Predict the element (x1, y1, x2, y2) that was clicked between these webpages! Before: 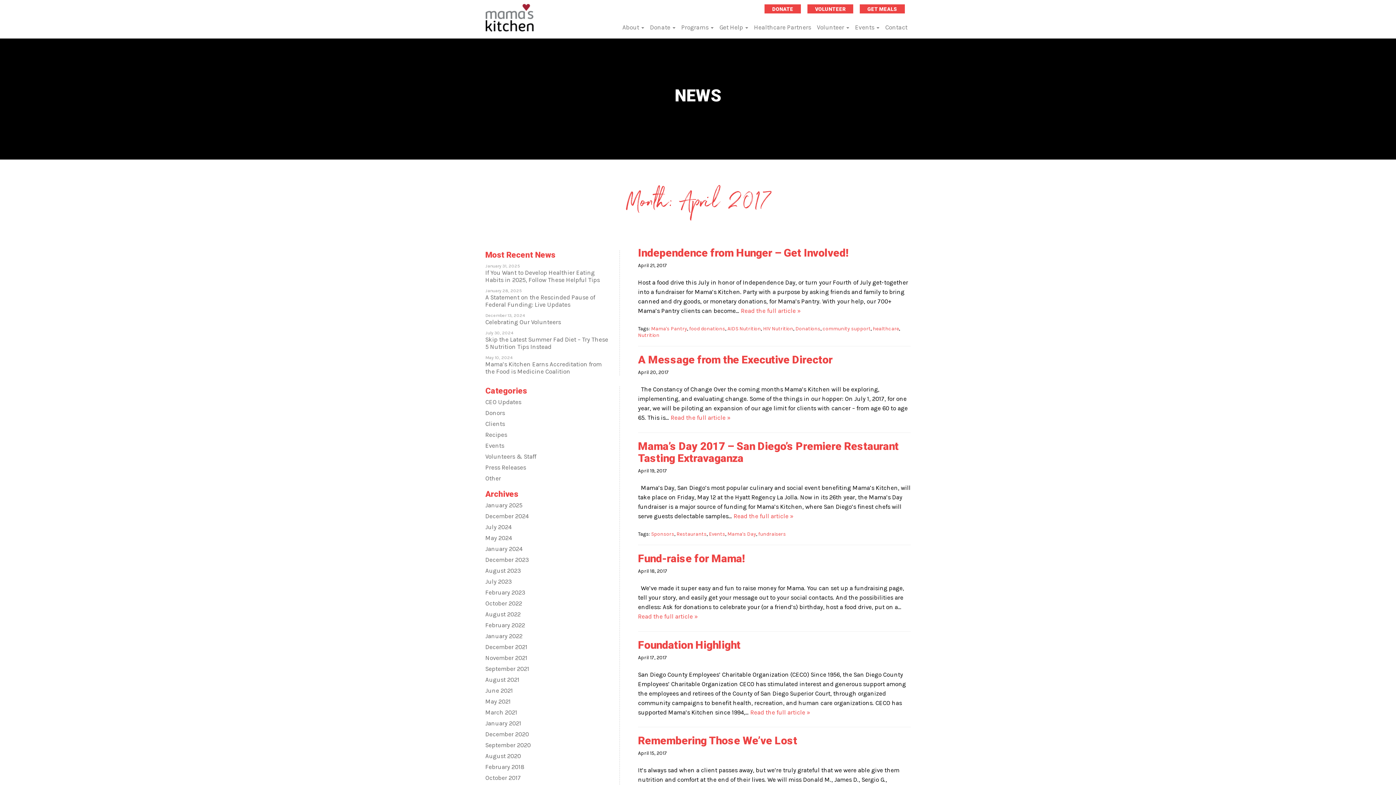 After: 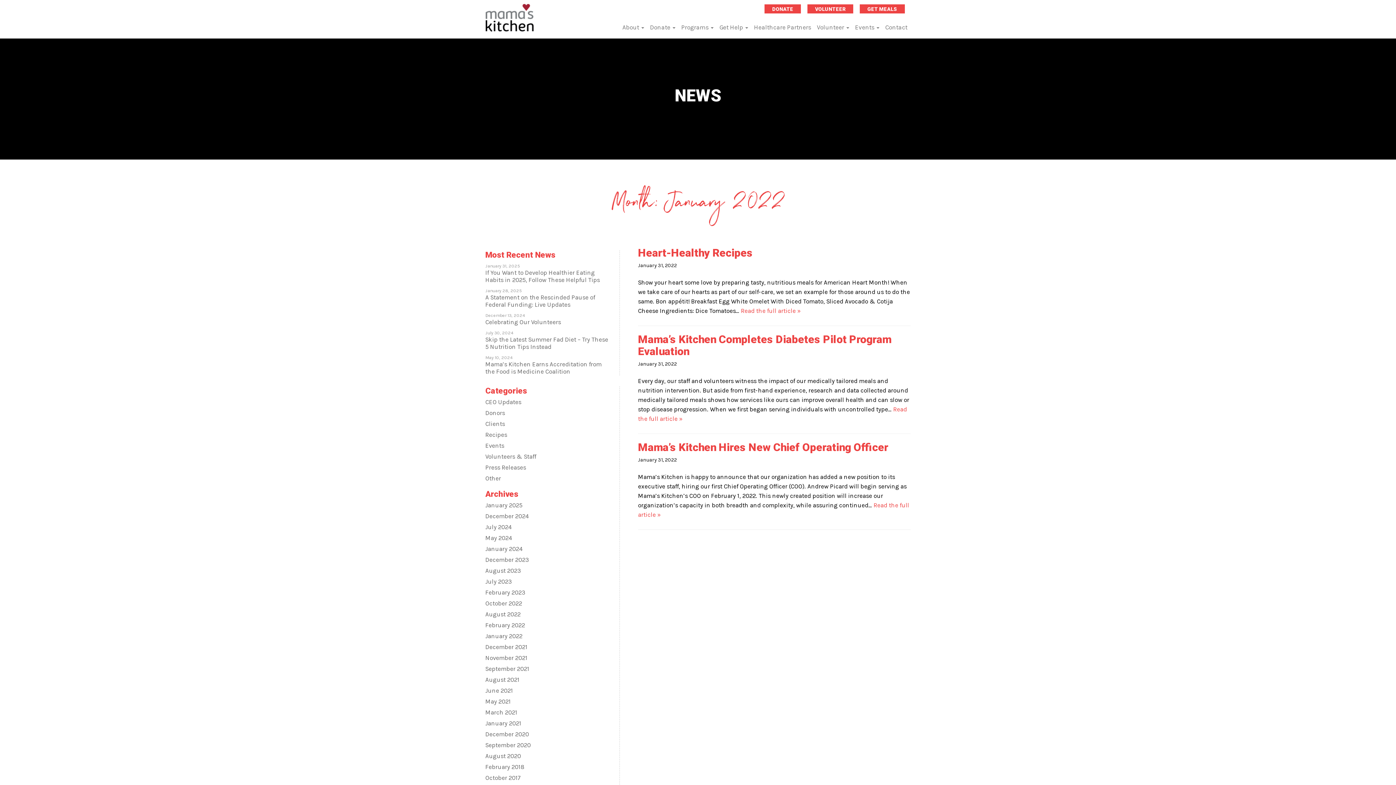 Action: label: January 2022 bbox: (485, 633, 522, 640)